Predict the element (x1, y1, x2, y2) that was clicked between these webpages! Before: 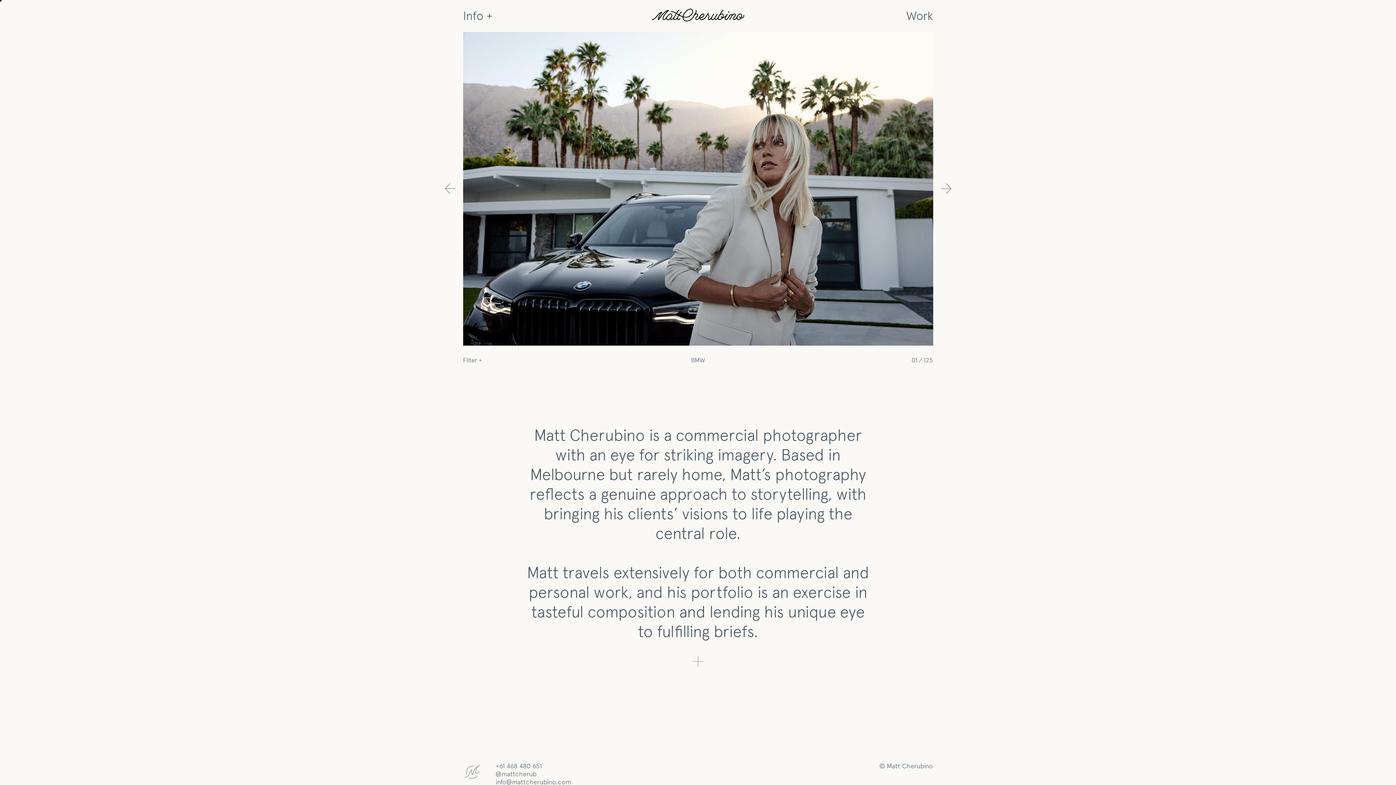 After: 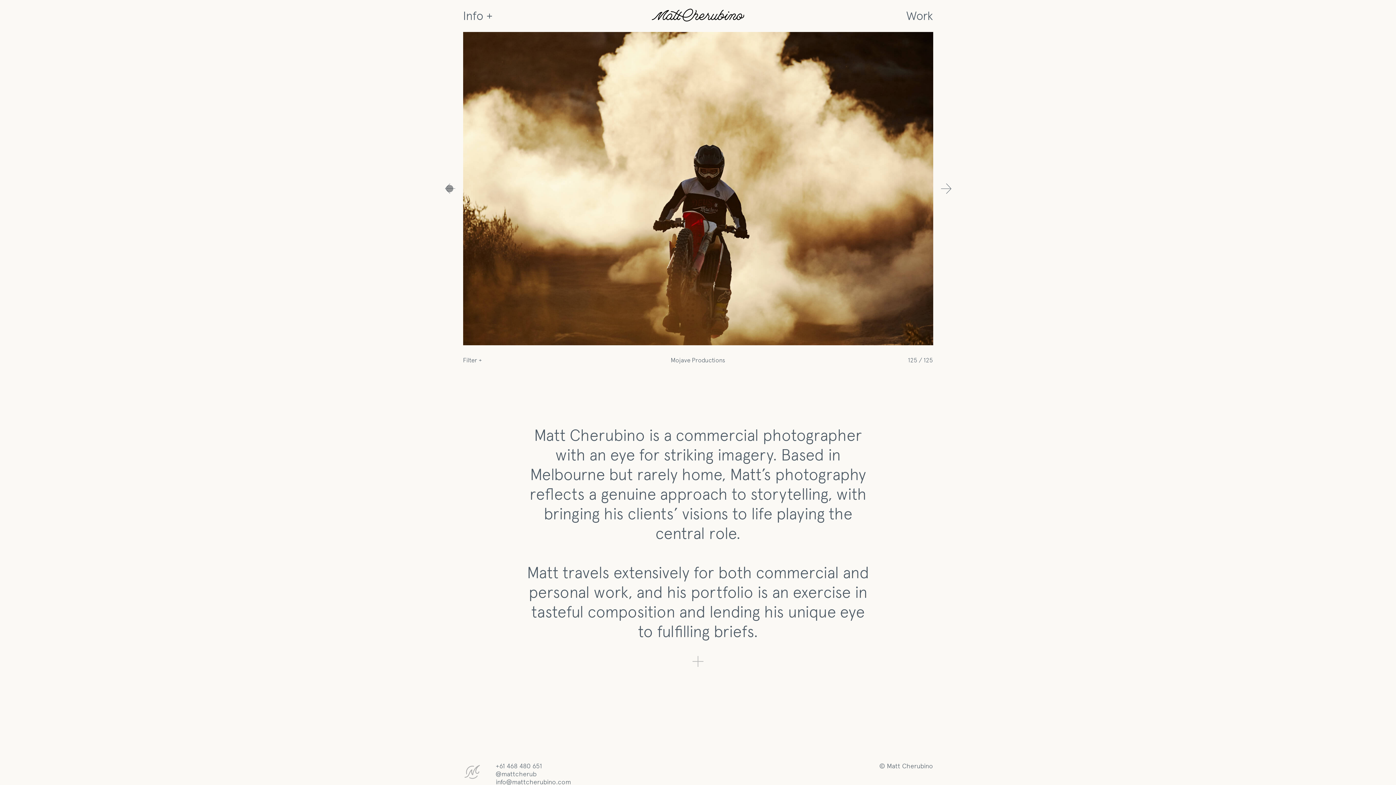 Action: bbox: (444, 183, 455, 194)